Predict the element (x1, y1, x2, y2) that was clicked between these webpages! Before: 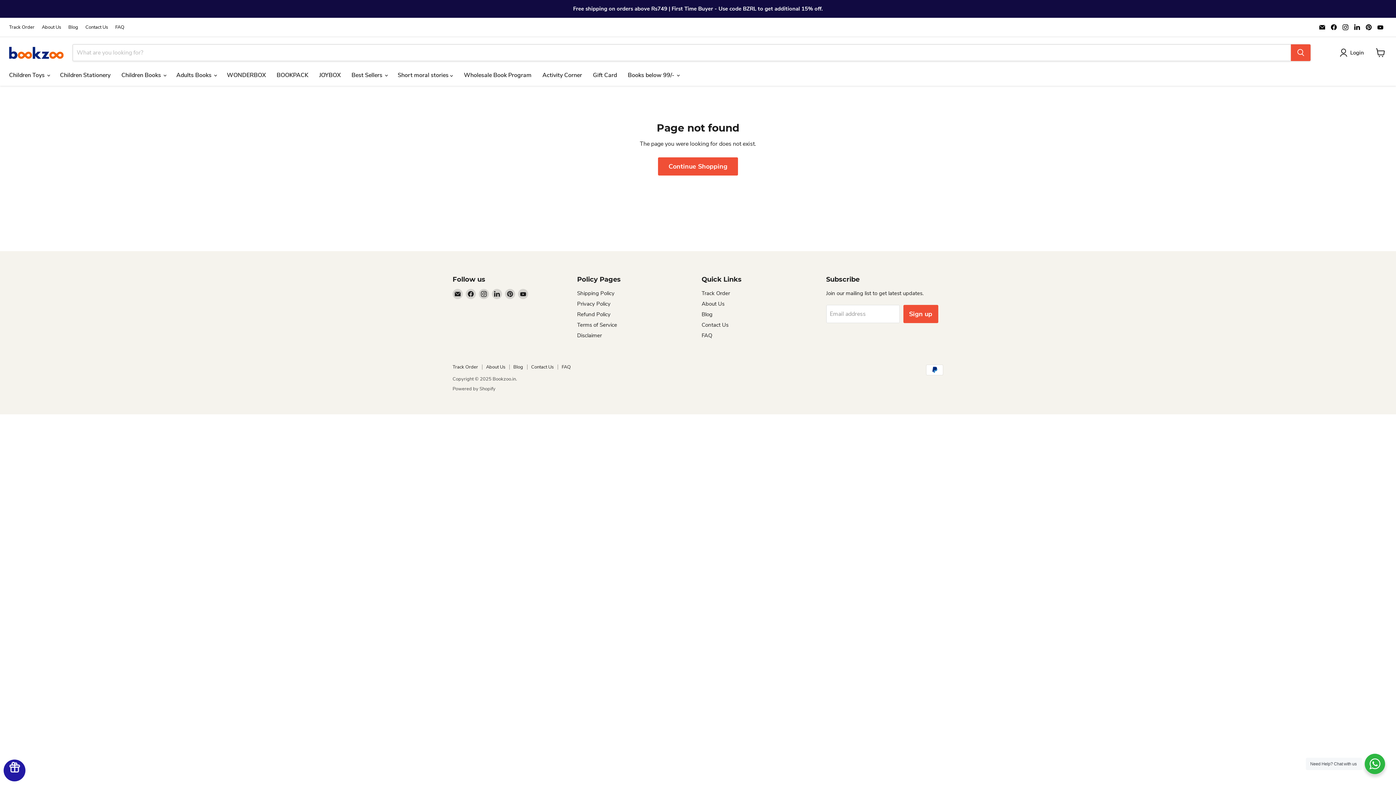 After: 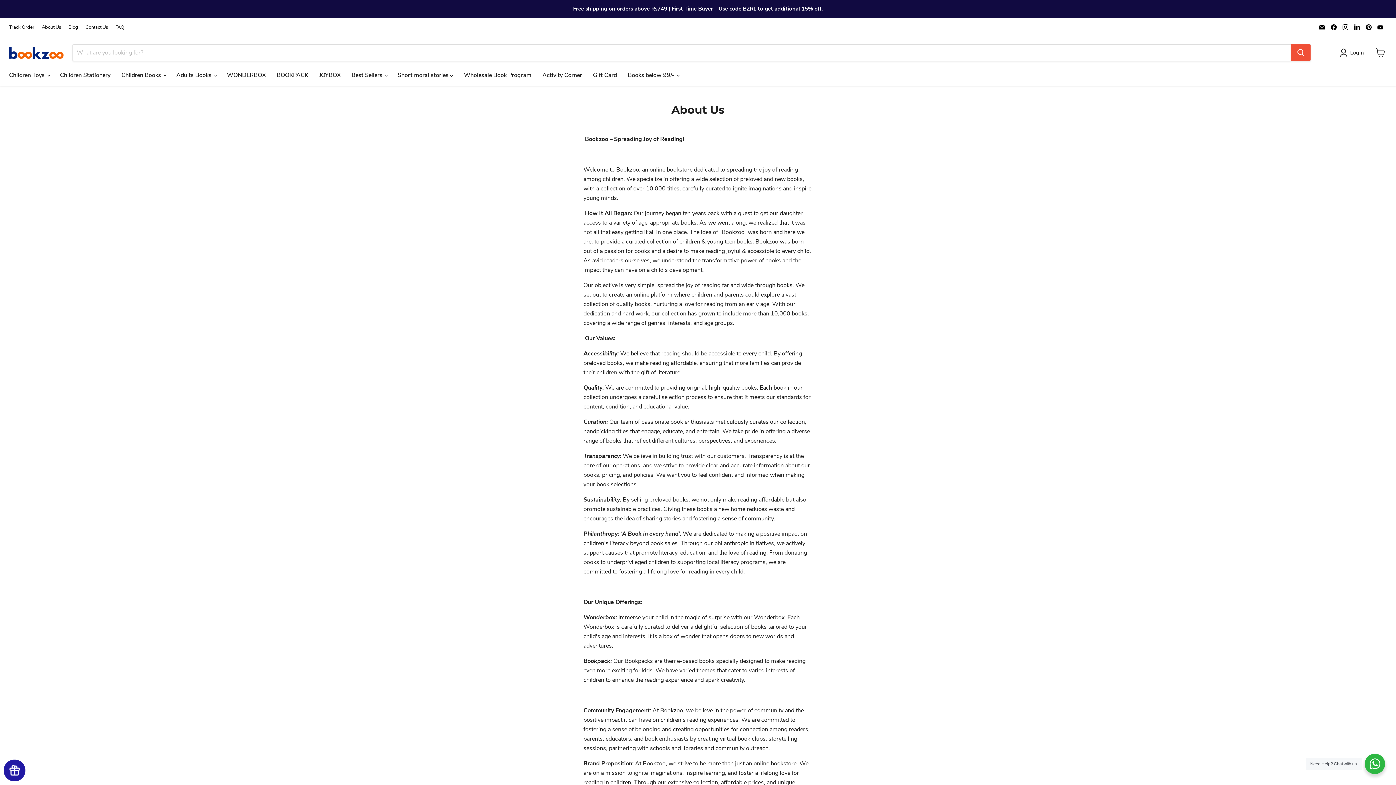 Action: label: About Us bbox: (486, 363, 505, 370)